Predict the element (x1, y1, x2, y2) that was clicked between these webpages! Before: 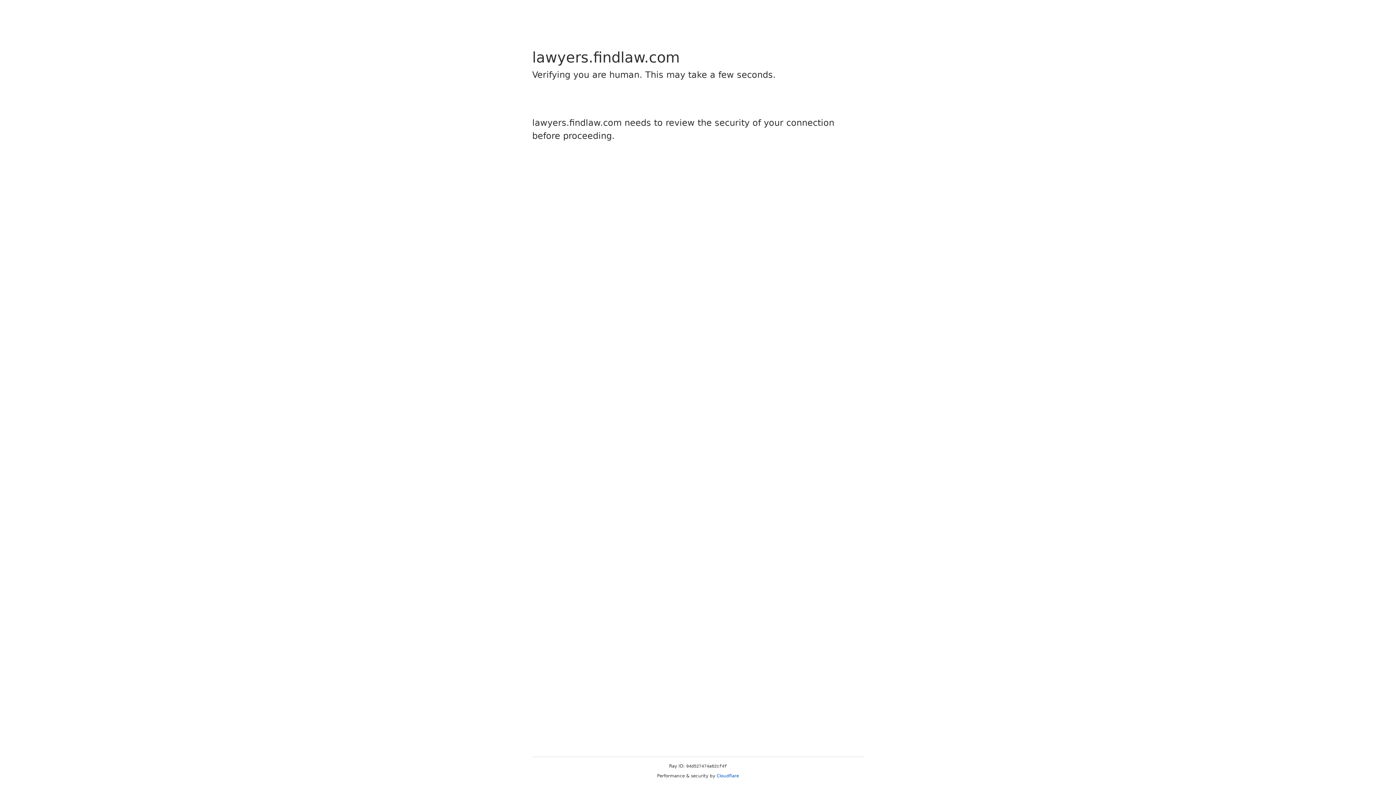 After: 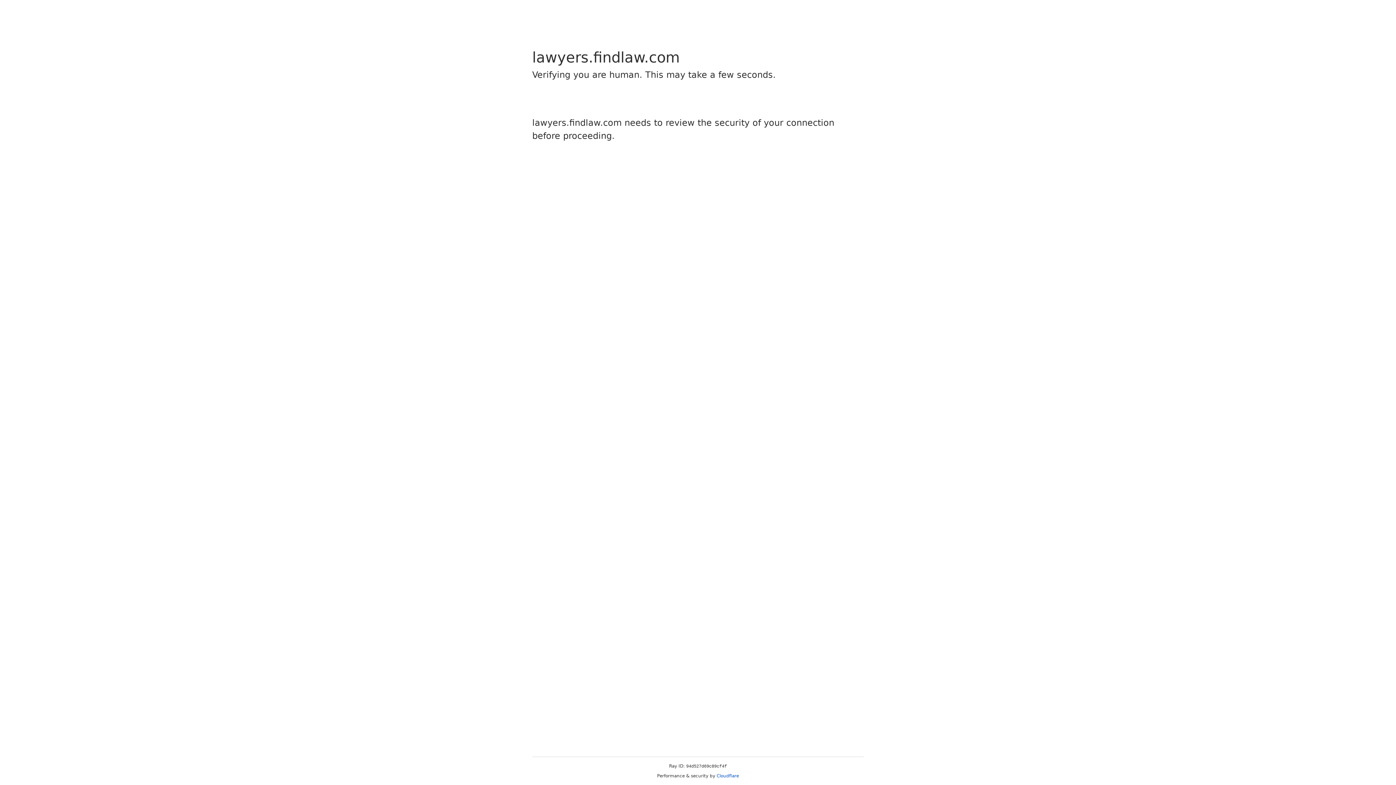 Action: bbox: (716, 773, 739, 778) label: Cloudflare